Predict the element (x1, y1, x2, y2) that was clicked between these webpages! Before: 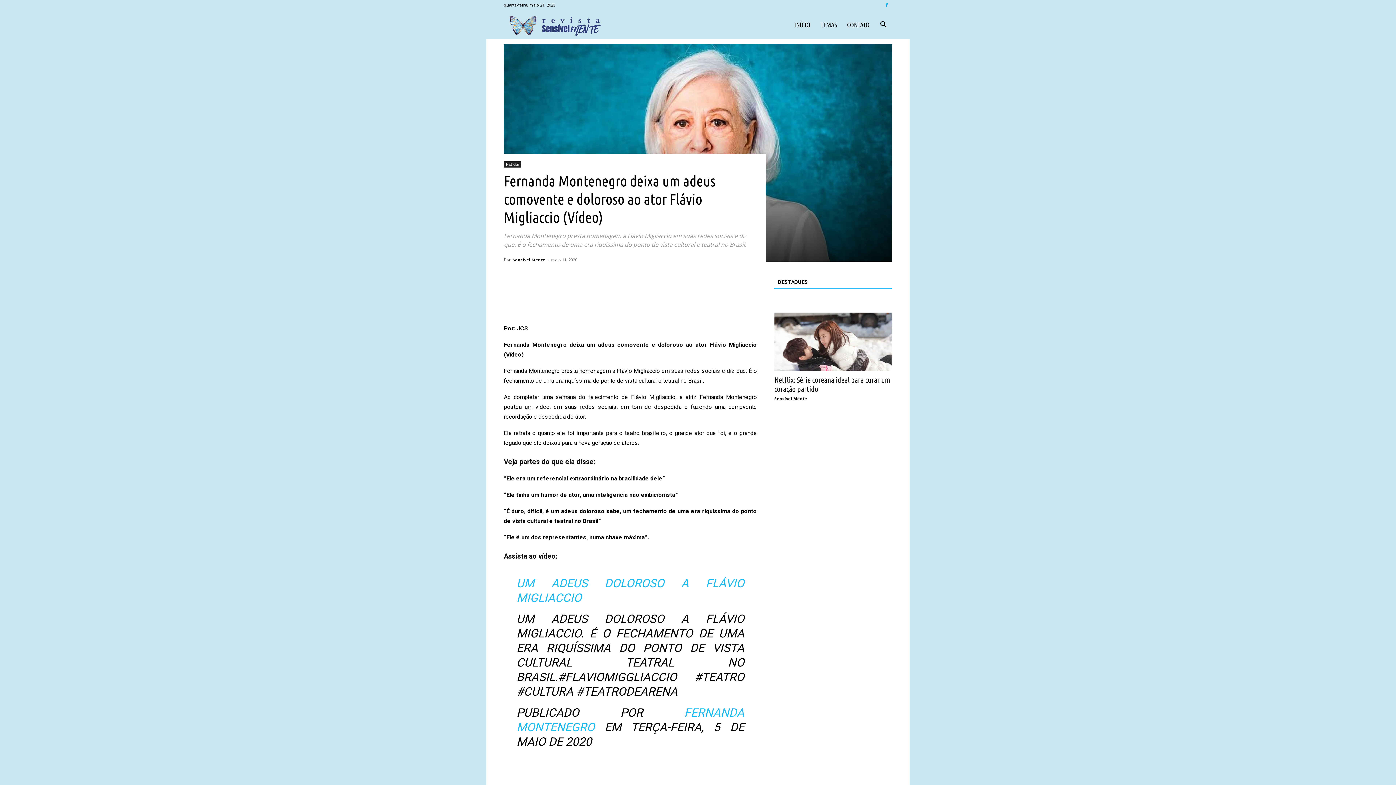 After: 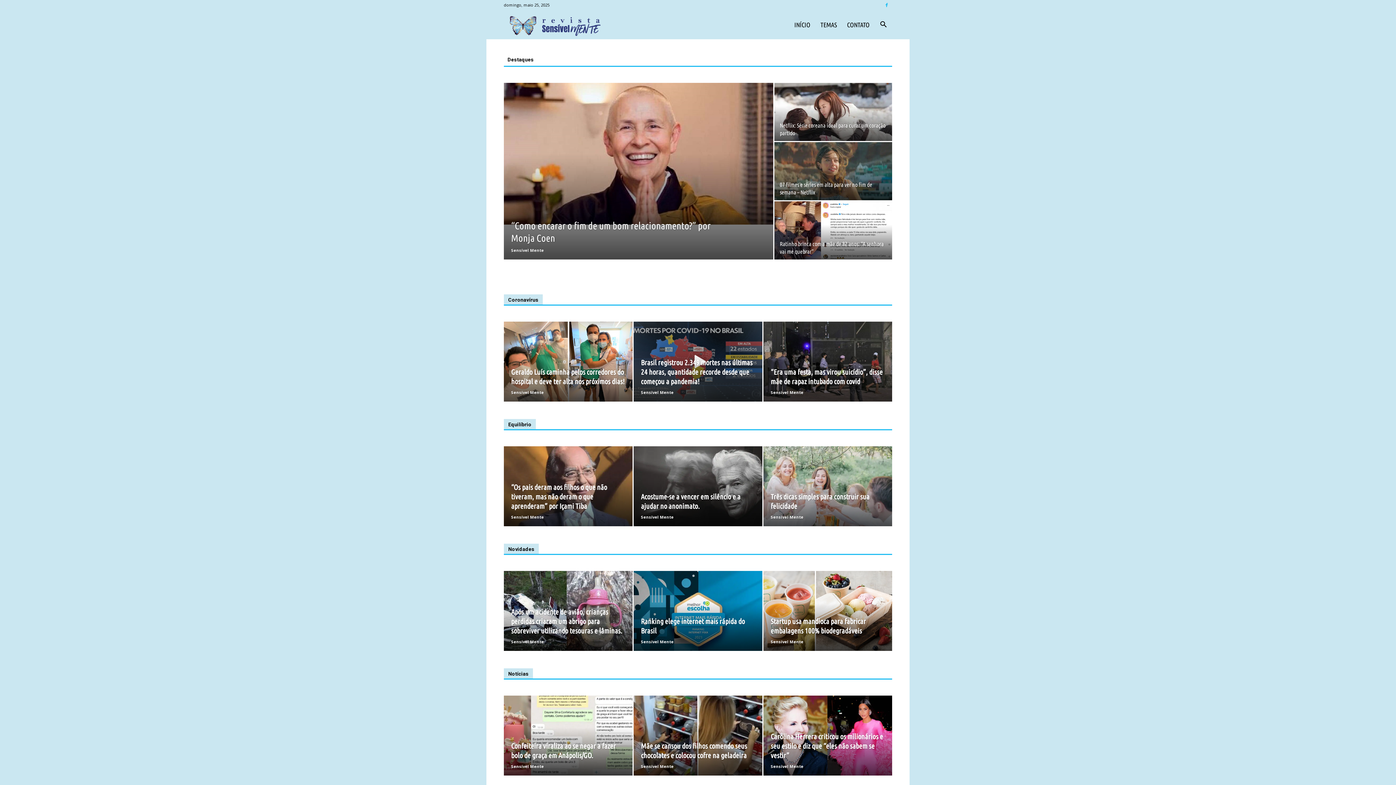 Action: label: INÍCIO bbox: (789, 10, 815, 39)